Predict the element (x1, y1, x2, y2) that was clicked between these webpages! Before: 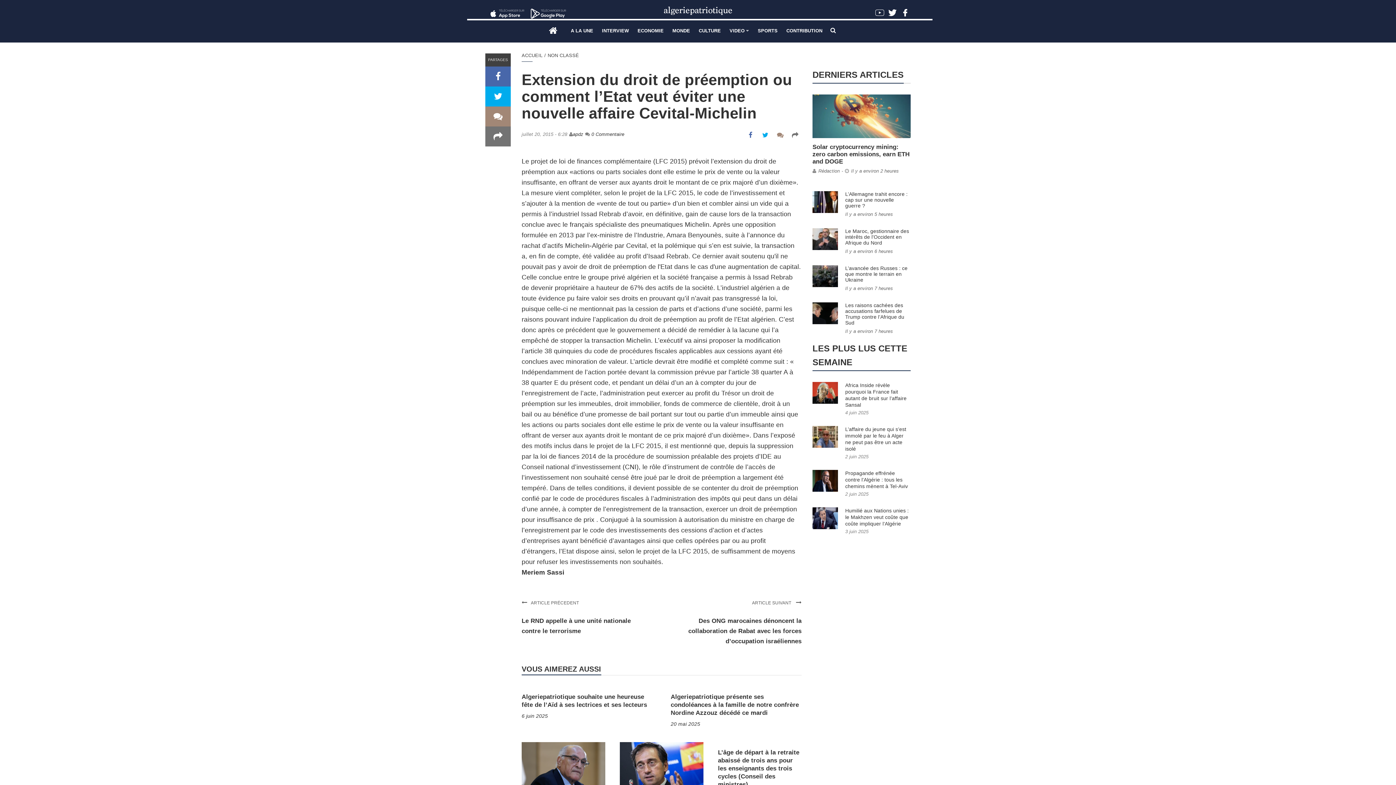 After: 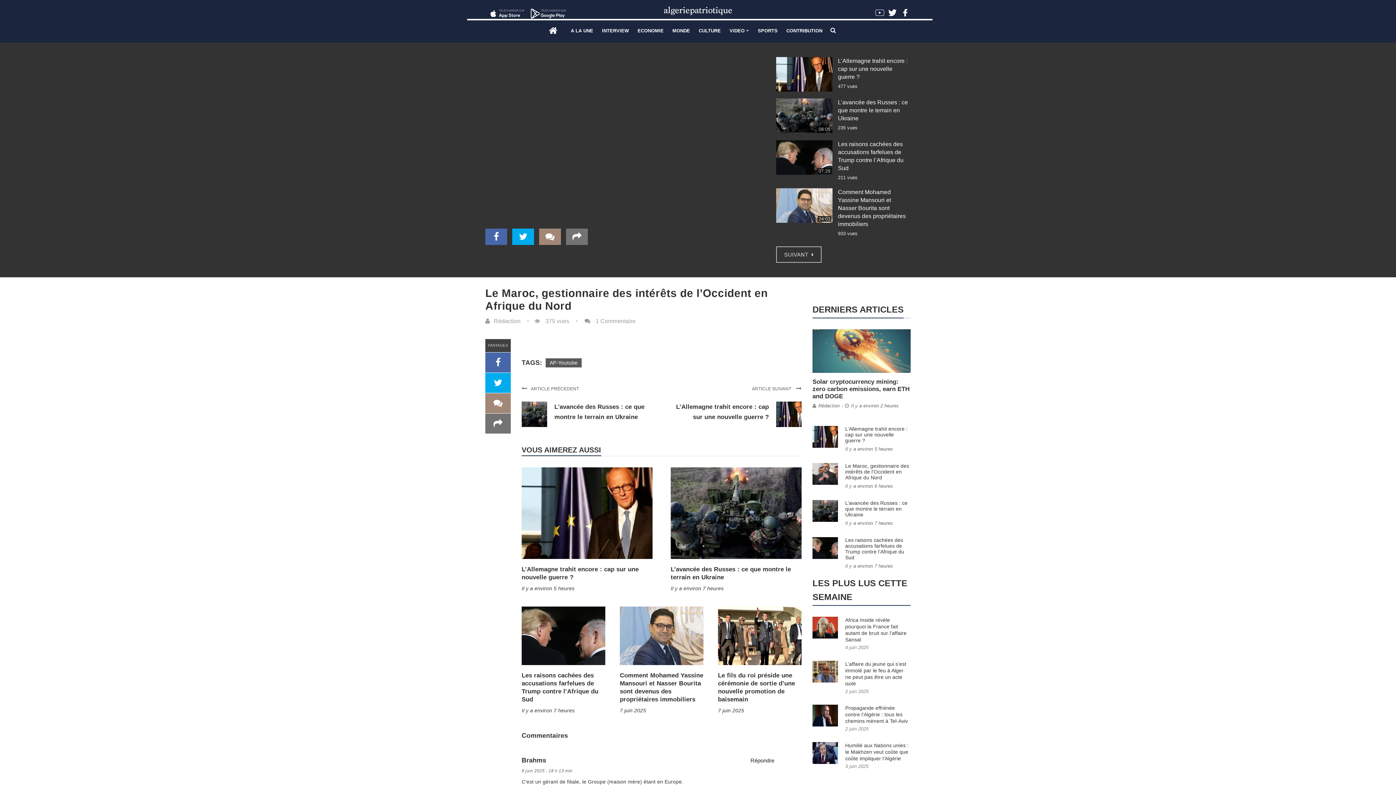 Action: bbox: (812, 228, 838, 250)